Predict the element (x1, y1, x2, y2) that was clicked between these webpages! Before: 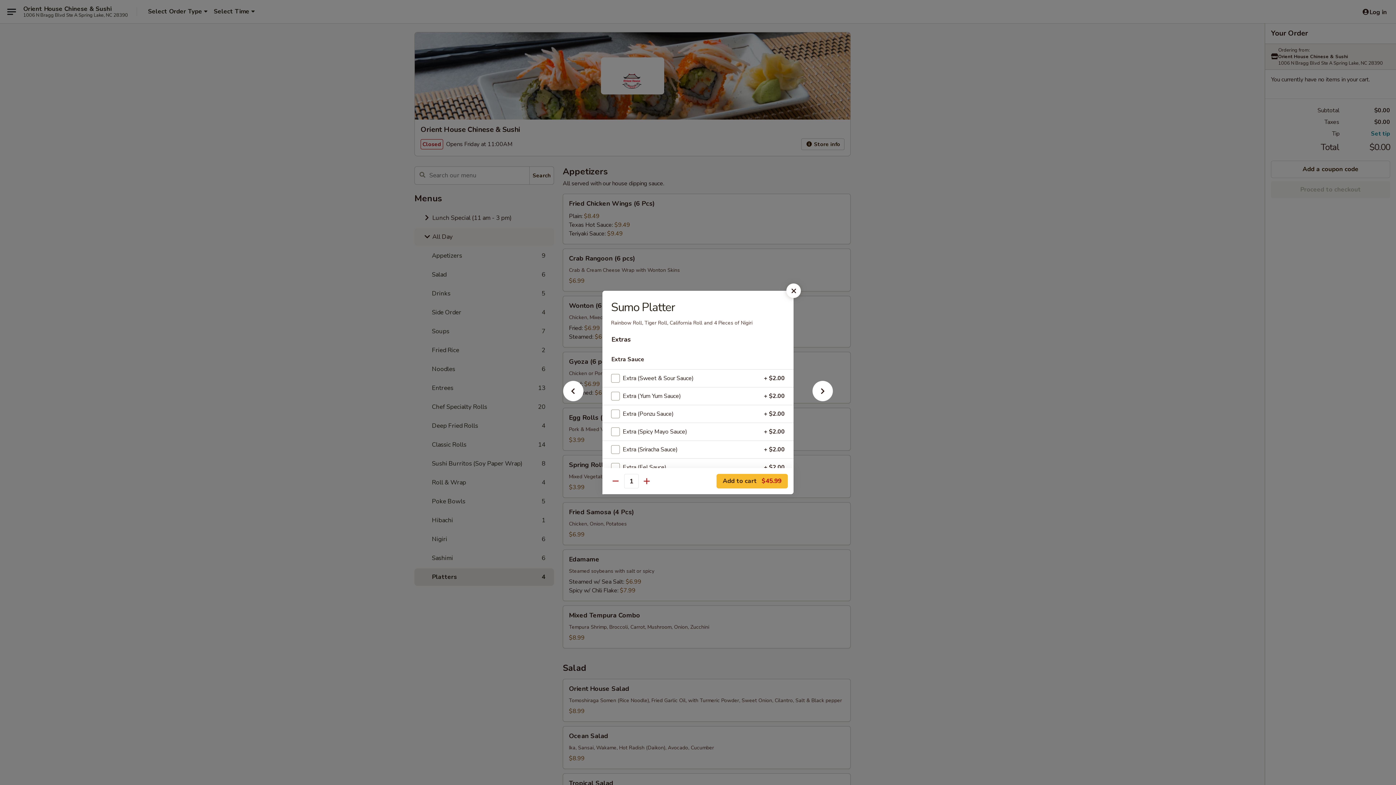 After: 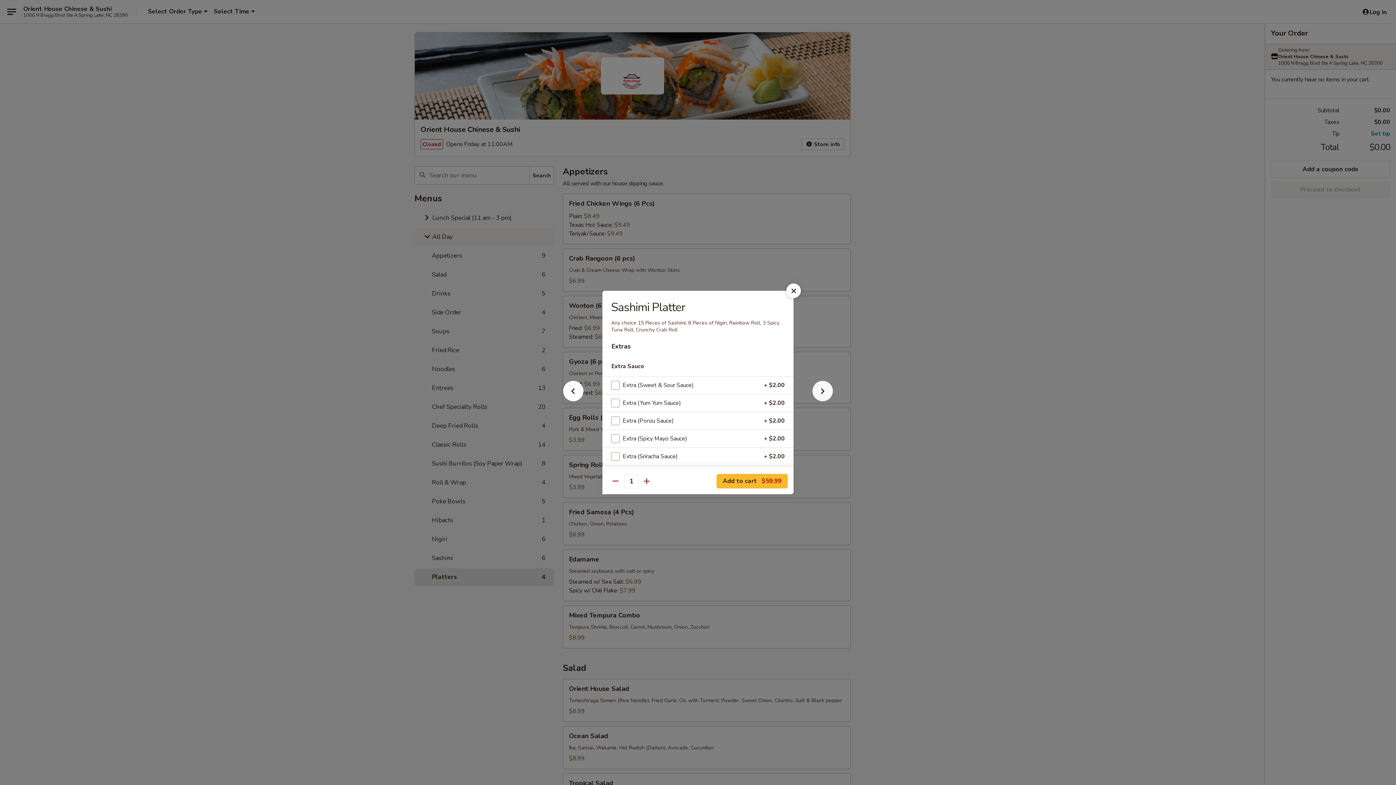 Action: bbox: (801, 392, 844, 405)